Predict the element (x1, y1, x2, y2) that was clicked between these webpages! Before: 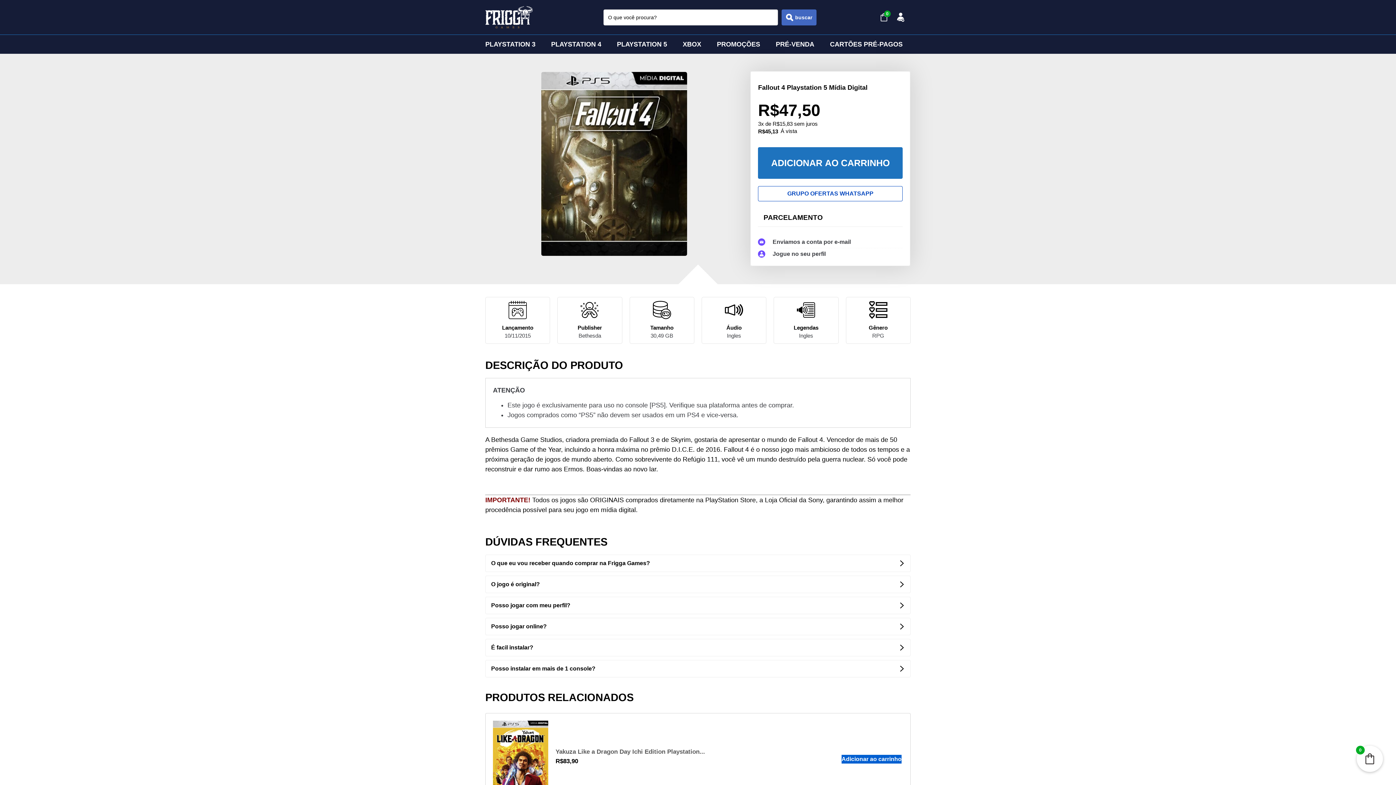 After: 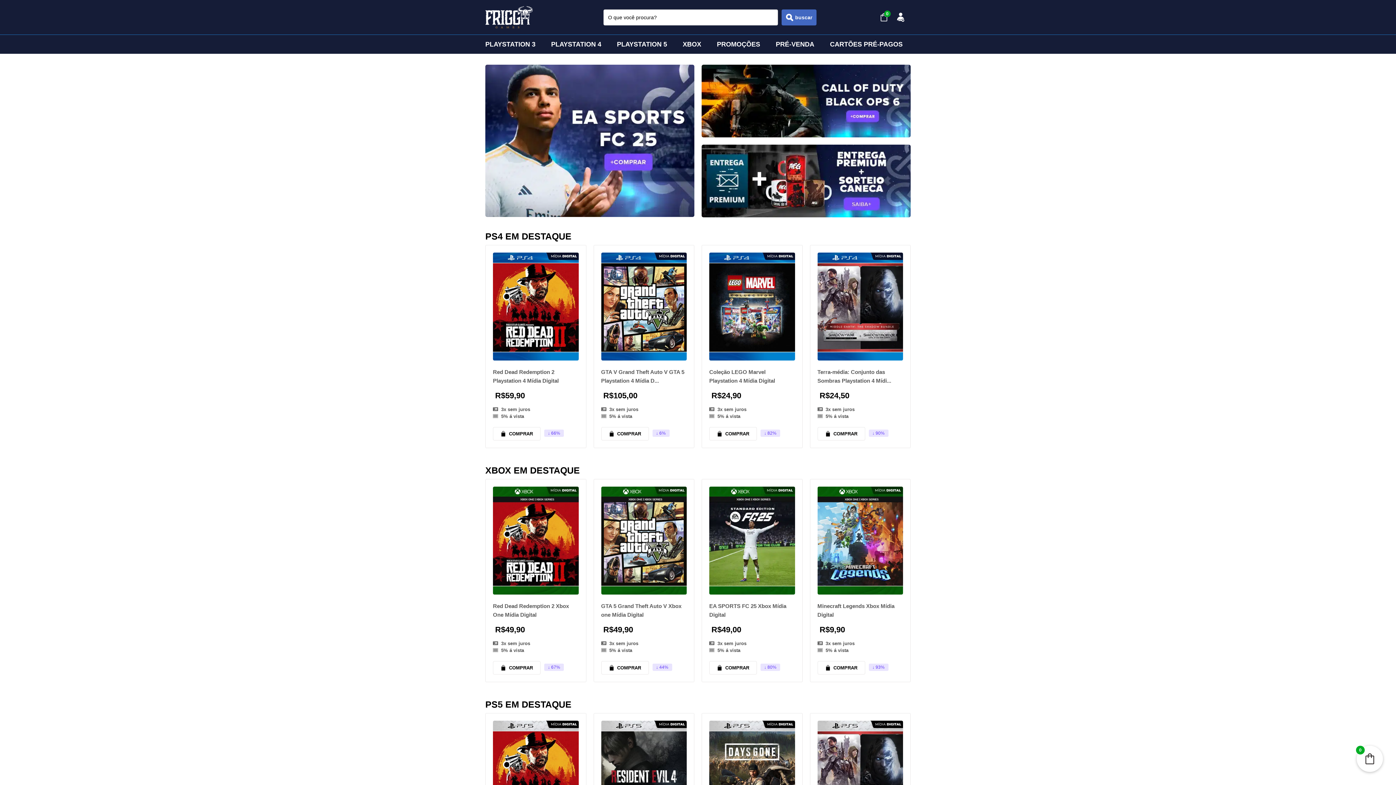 Action: bbox: (485, 6, 561, 28)